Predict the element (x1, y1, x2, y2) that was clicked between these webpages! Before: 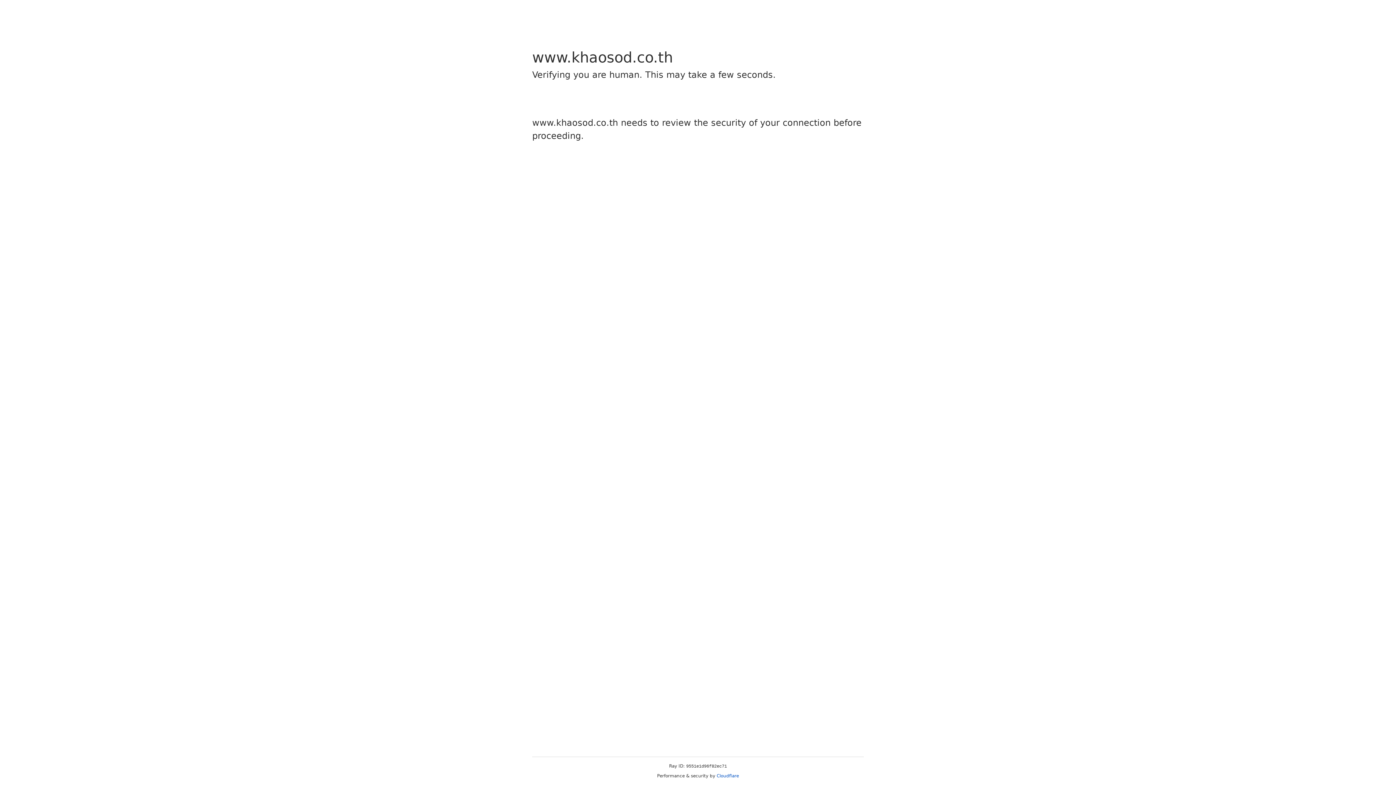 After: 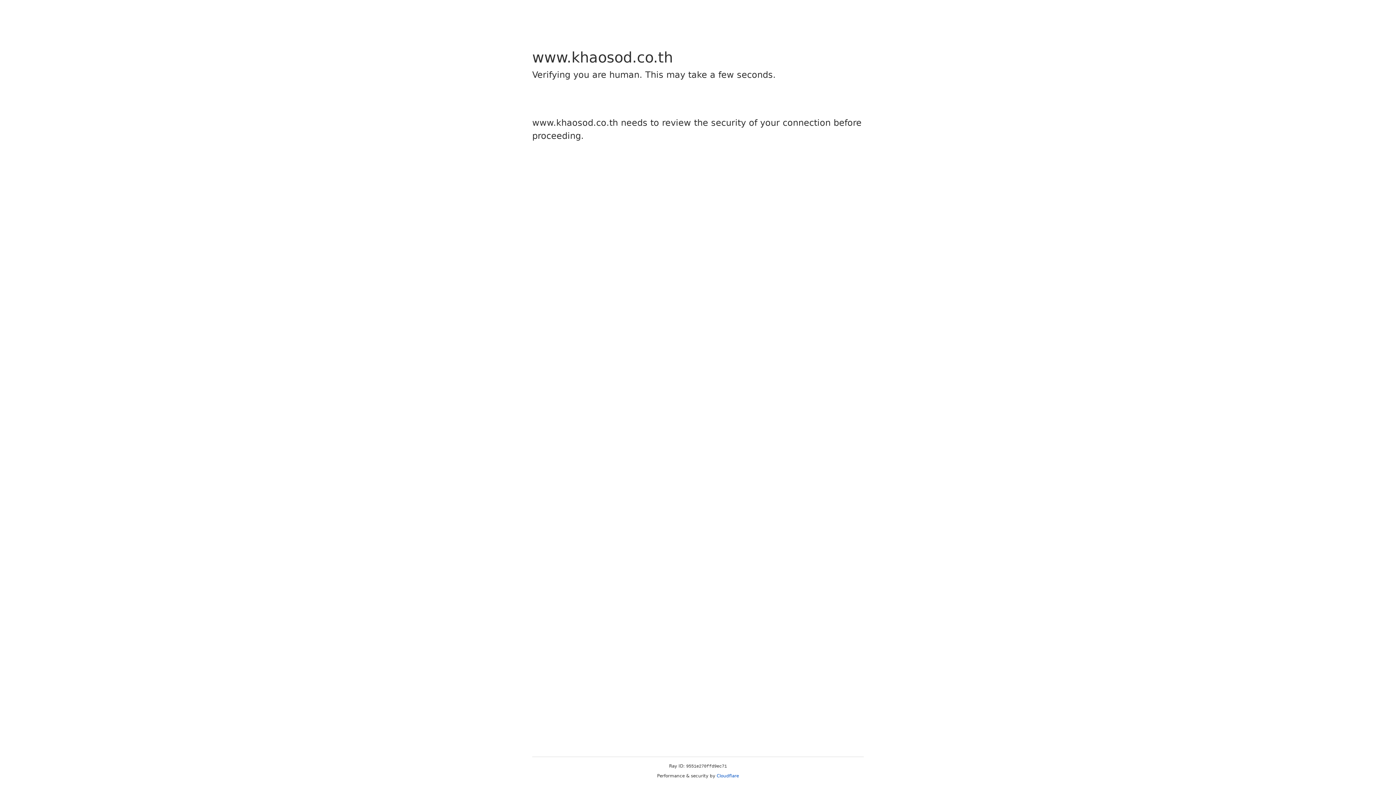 Action: bbox: (716, 773, 739, 778) label: Cloudflare